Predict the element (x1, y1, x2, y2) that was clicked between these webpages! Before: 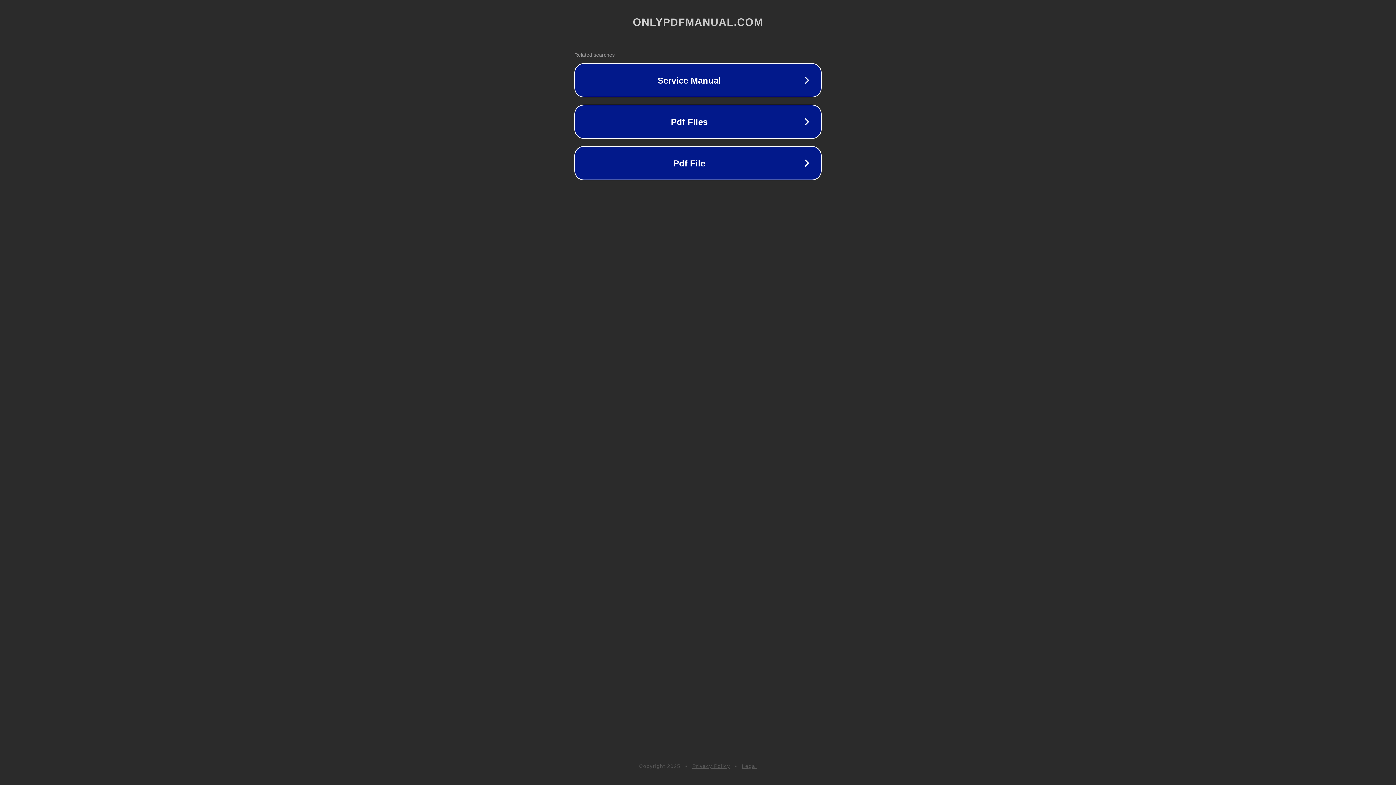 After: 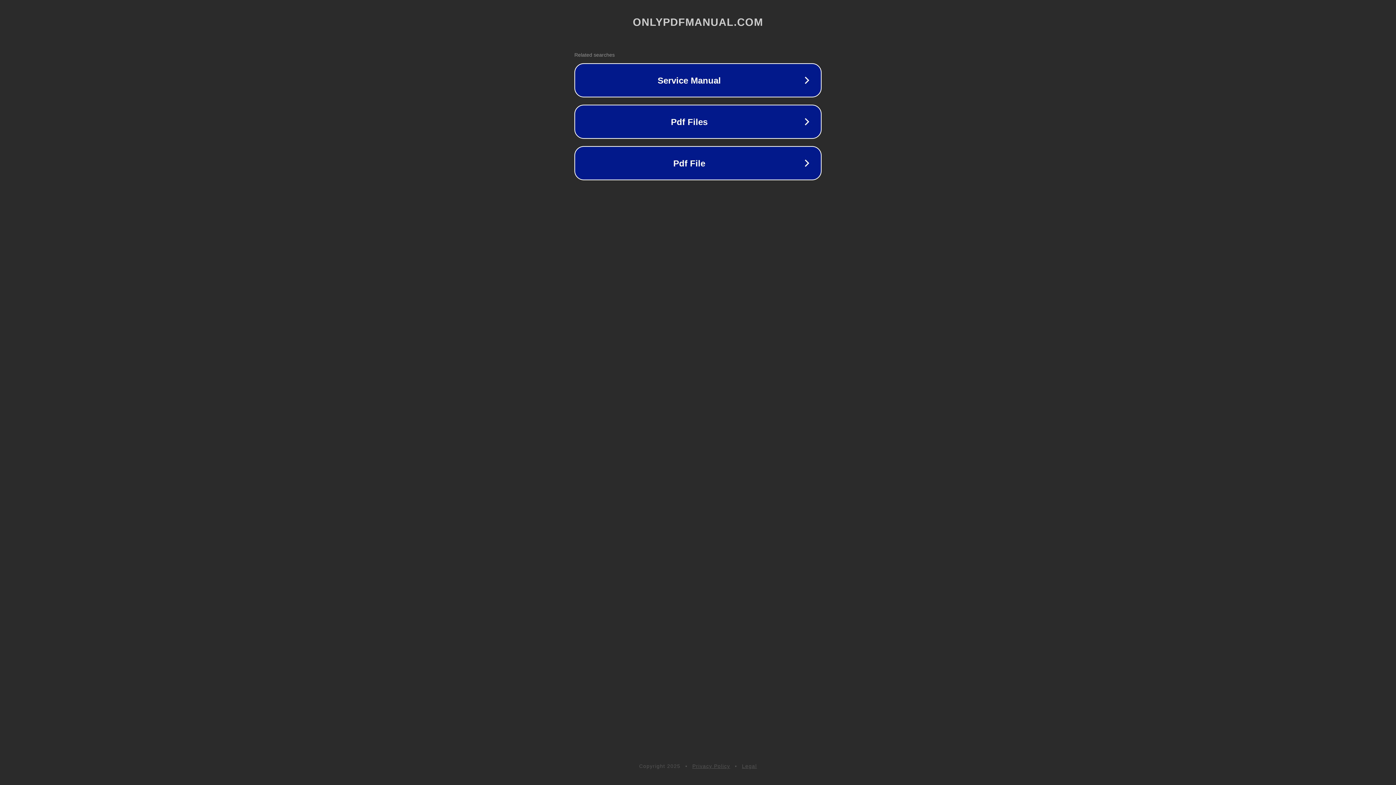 Action: label: Privacy Policy bbox: (692, 763, 730, 769)